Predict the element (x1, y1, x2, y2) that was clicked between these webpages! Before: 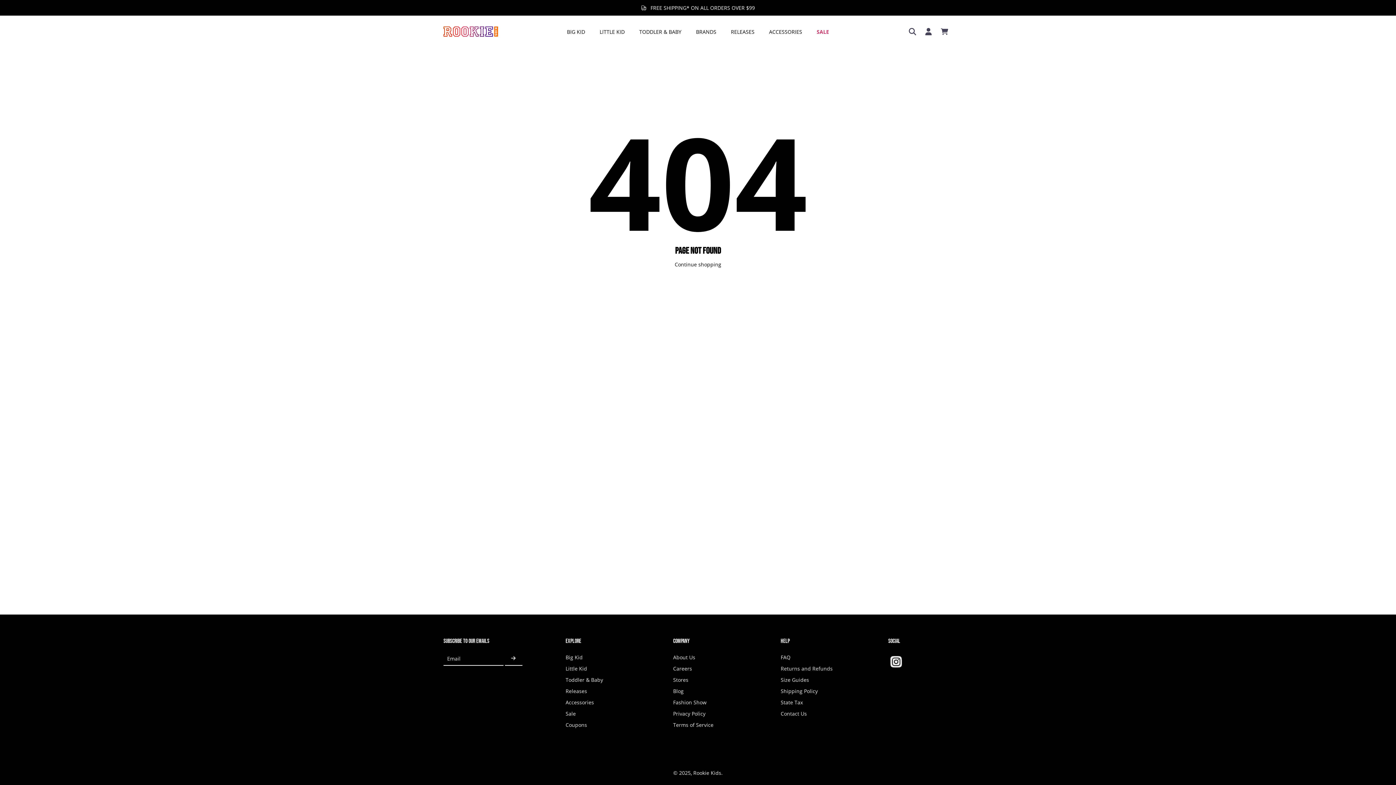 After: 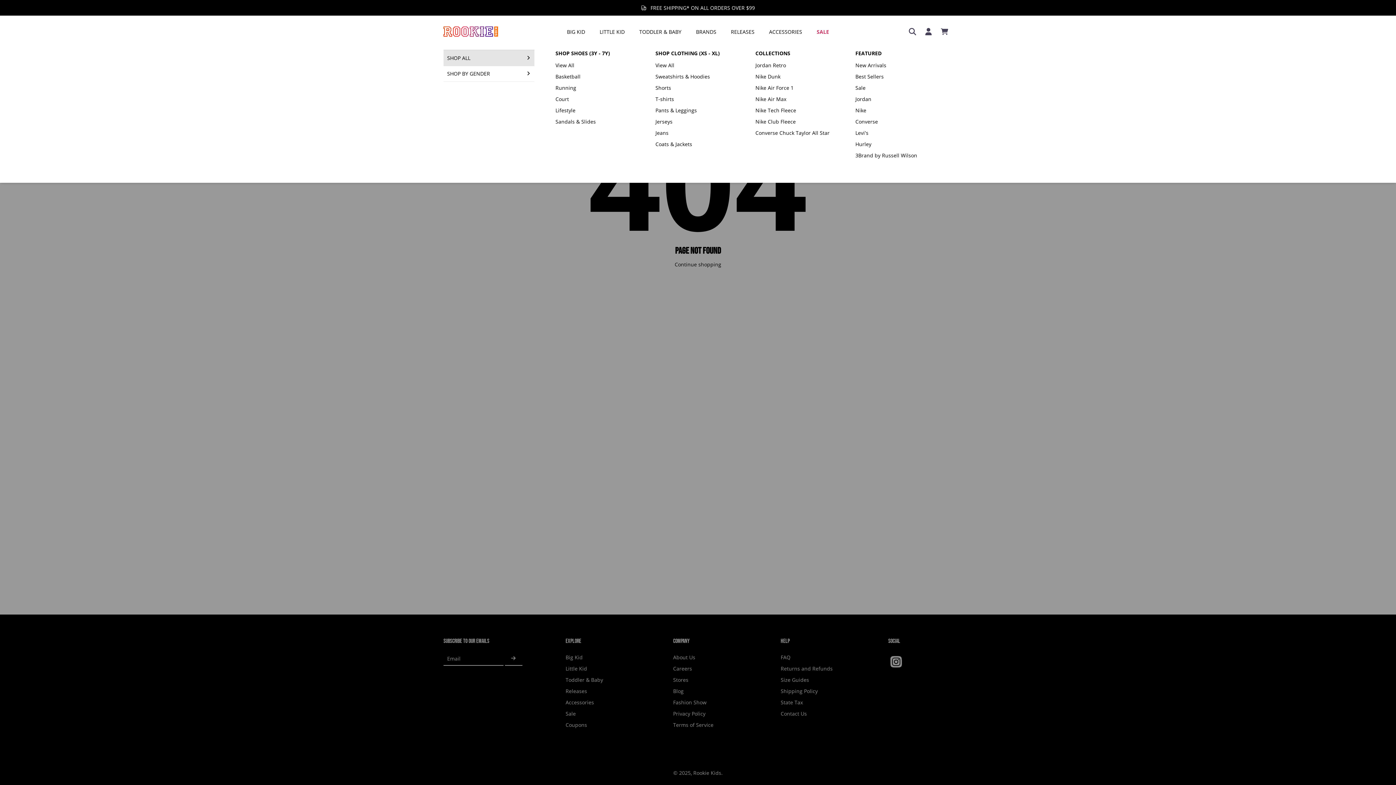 Action: bbox: (567, 26, 585, 36) label: BIG KID